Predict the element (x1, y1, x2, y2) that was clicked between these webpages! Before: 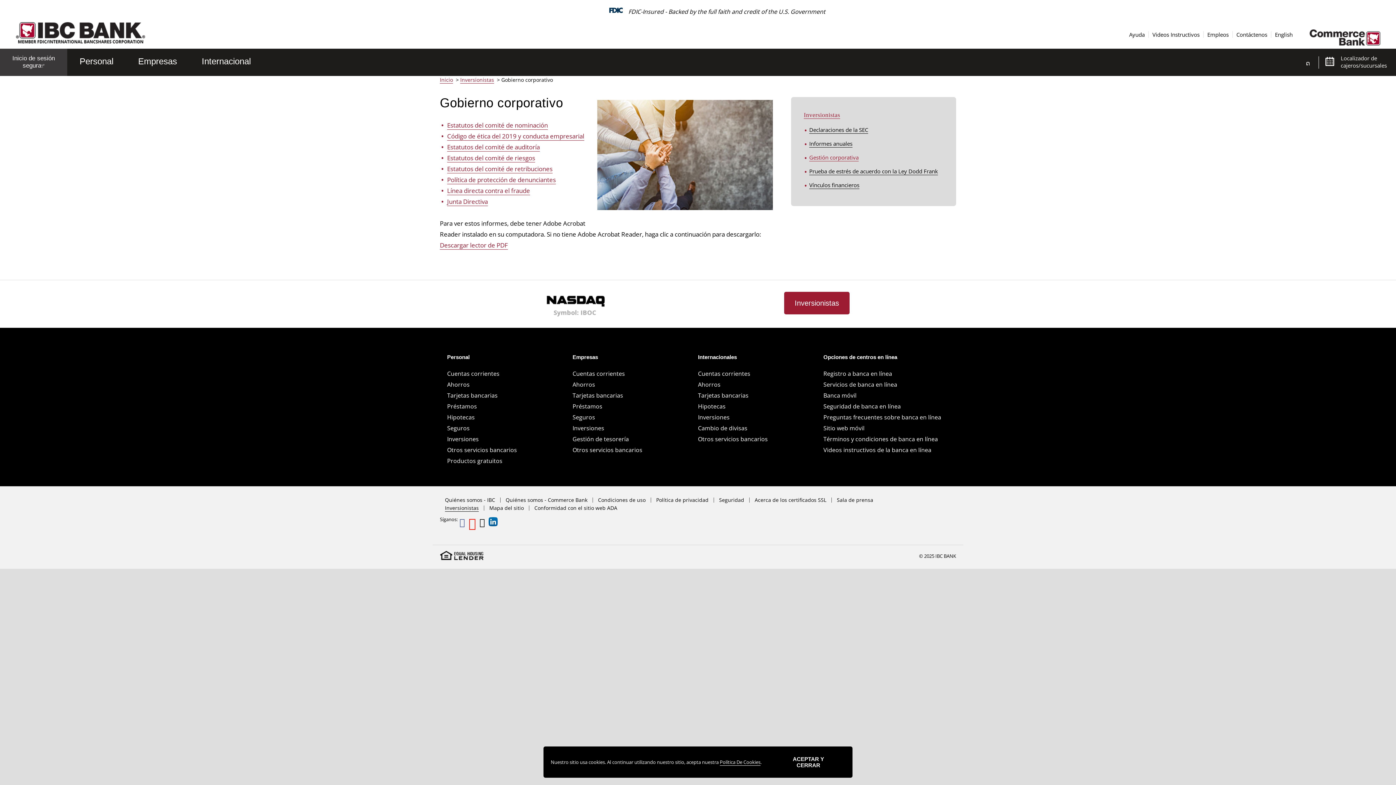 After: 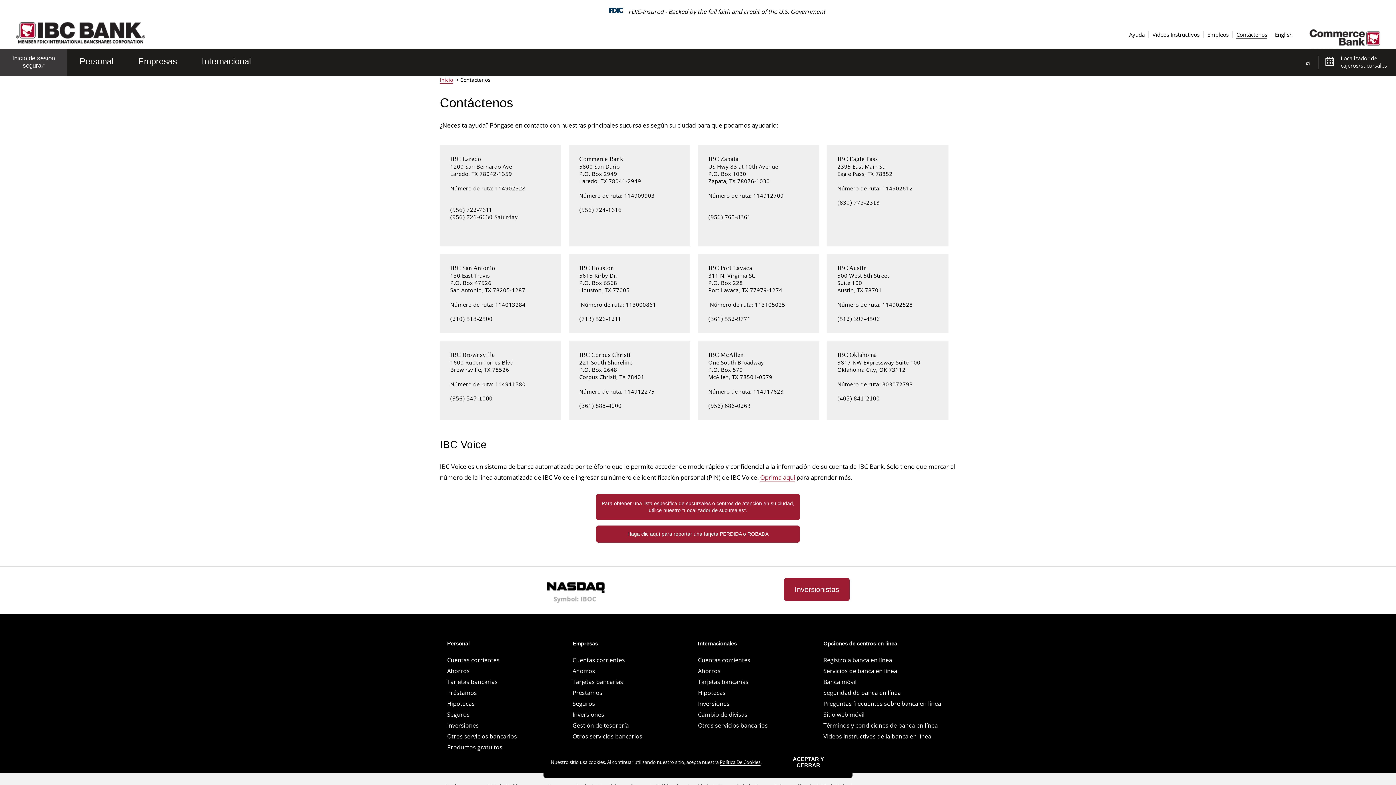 Action: label: Contáctenos bbox: (1236, 30, 1267, 38)